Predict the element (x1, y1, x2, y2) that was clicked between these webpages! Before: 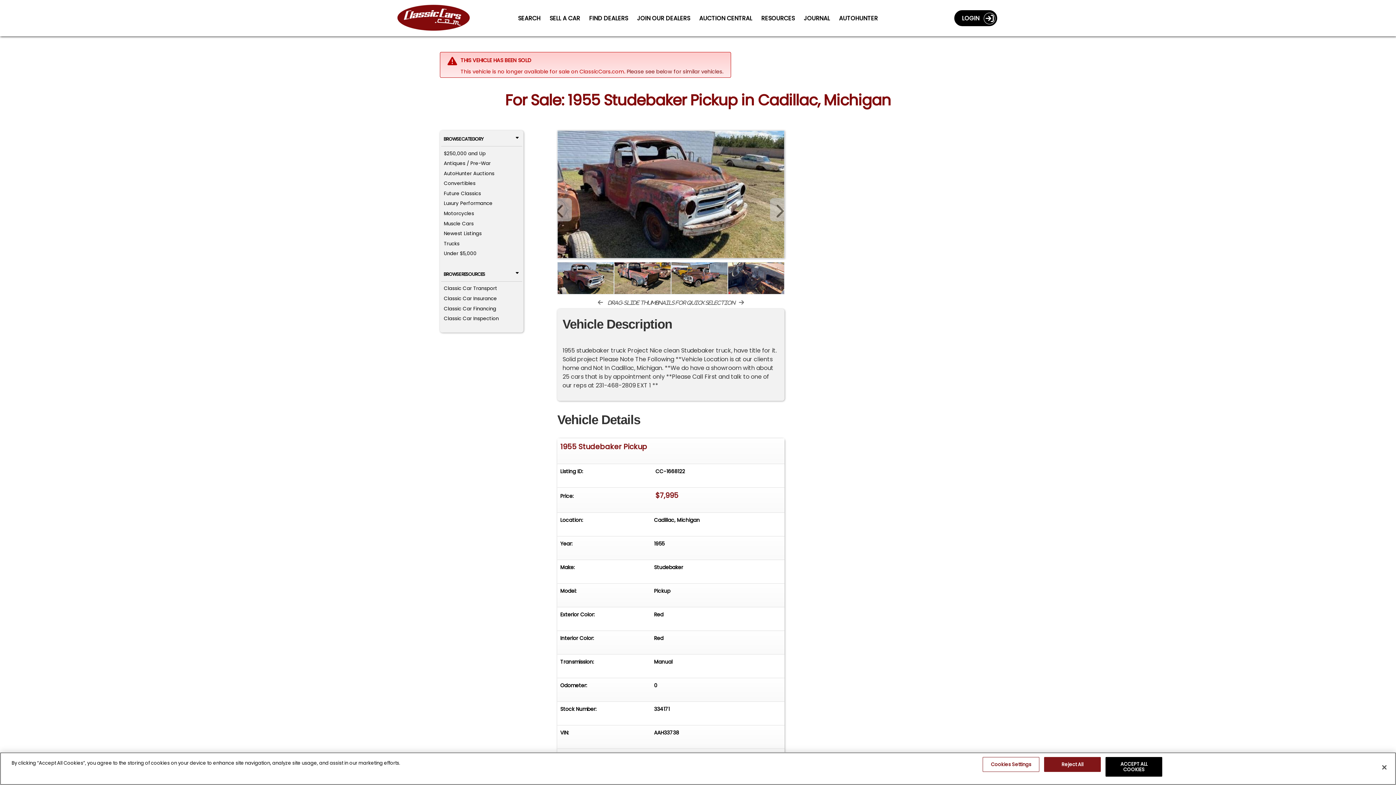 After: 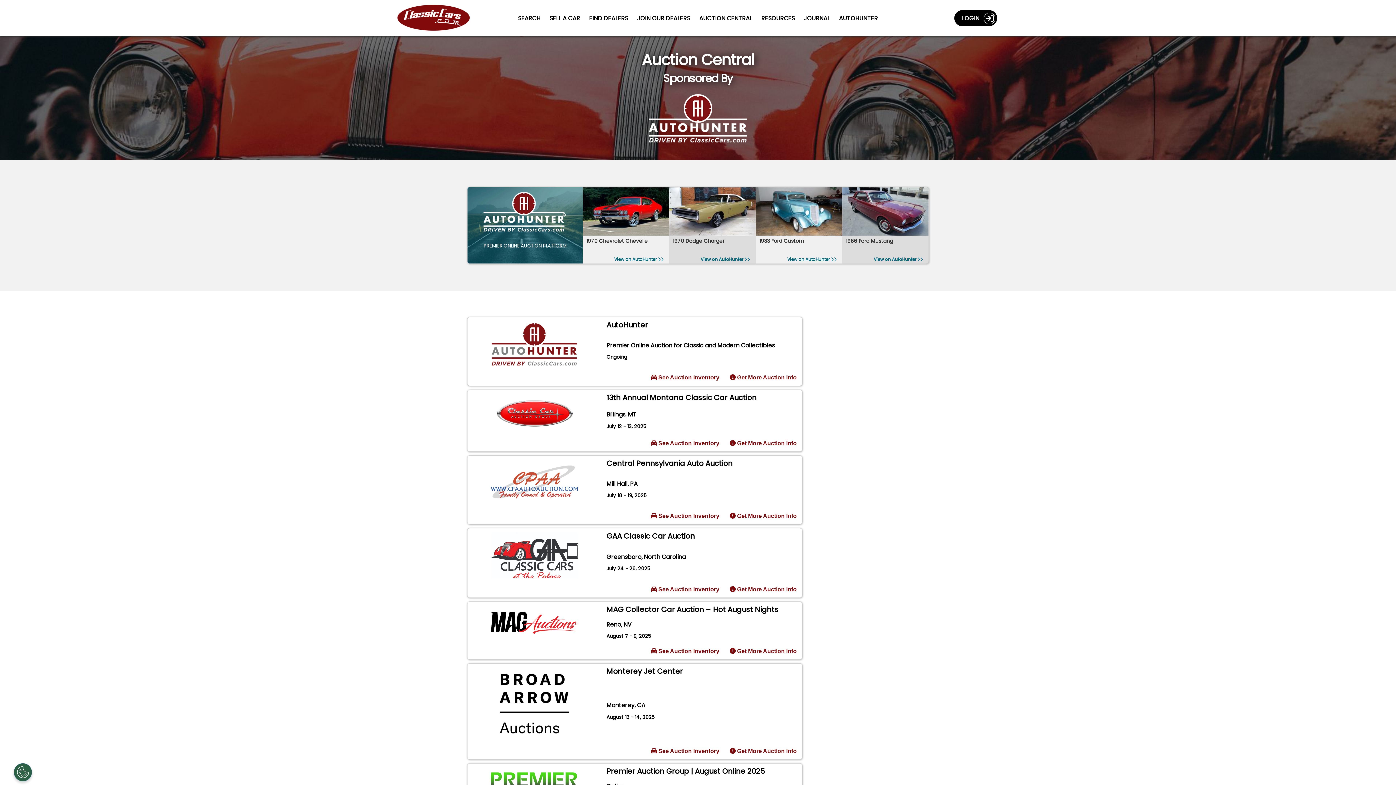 Action: bbox: (699, 14, 752, 22) label: Auction Central